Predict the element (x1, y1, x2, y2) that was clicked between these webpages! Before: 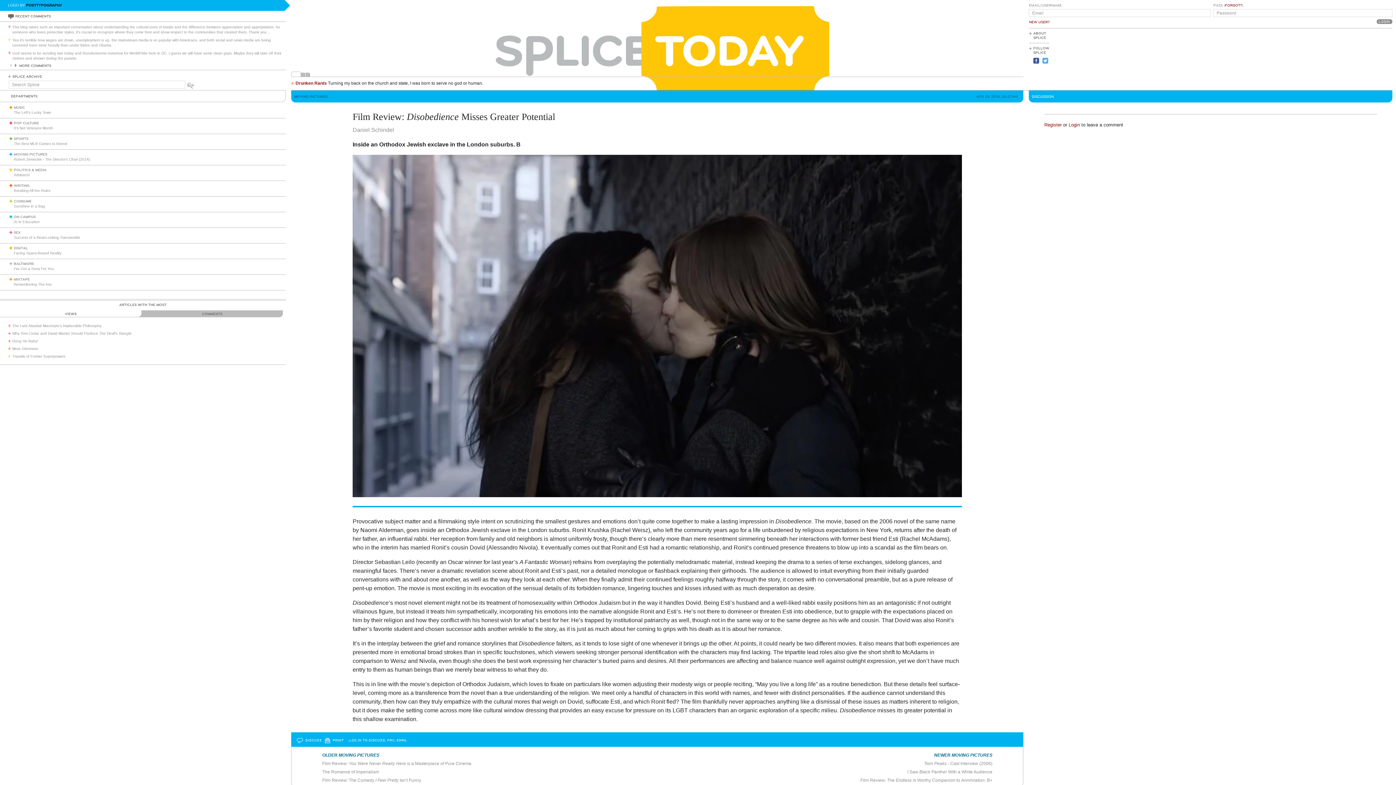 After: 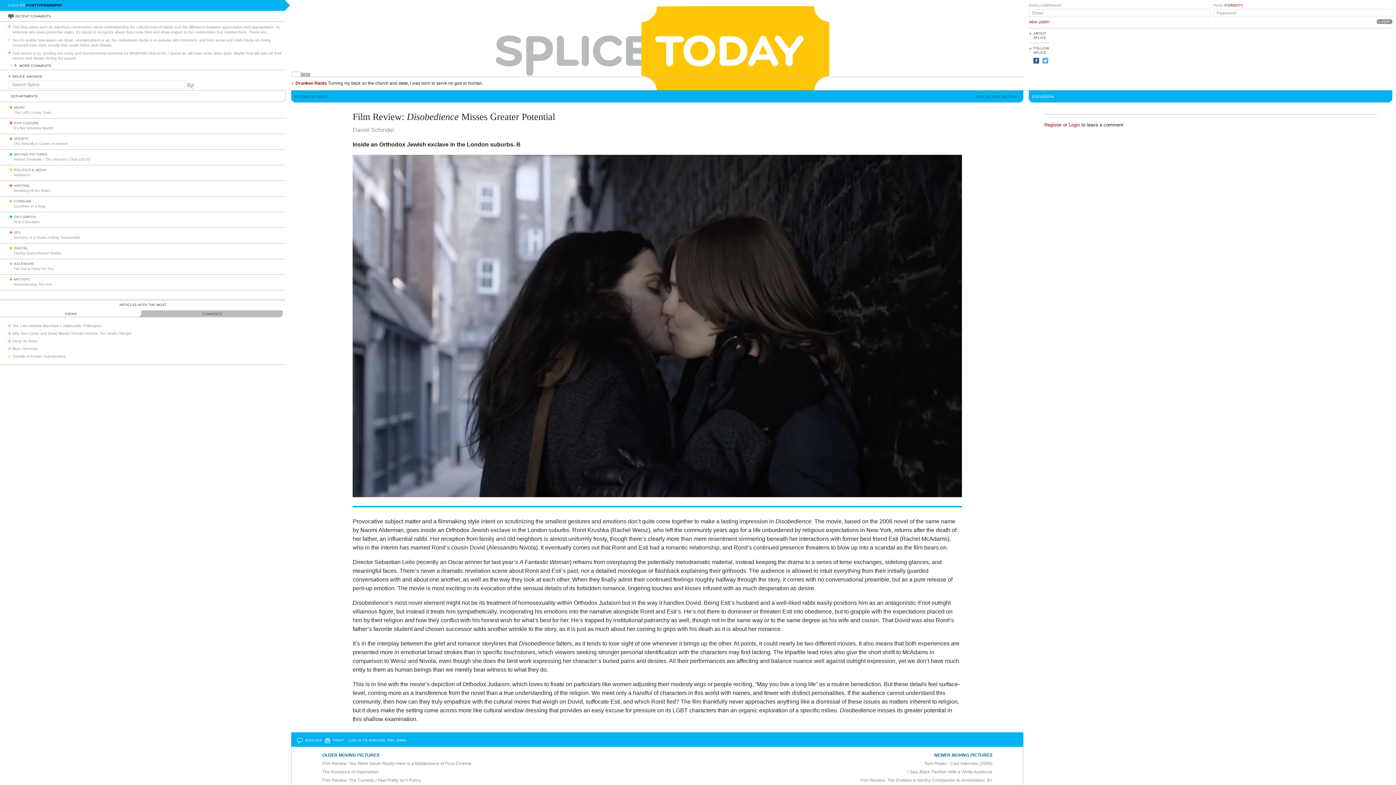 Action: label:  PRINT bbox: (325, 738, 344, 743)